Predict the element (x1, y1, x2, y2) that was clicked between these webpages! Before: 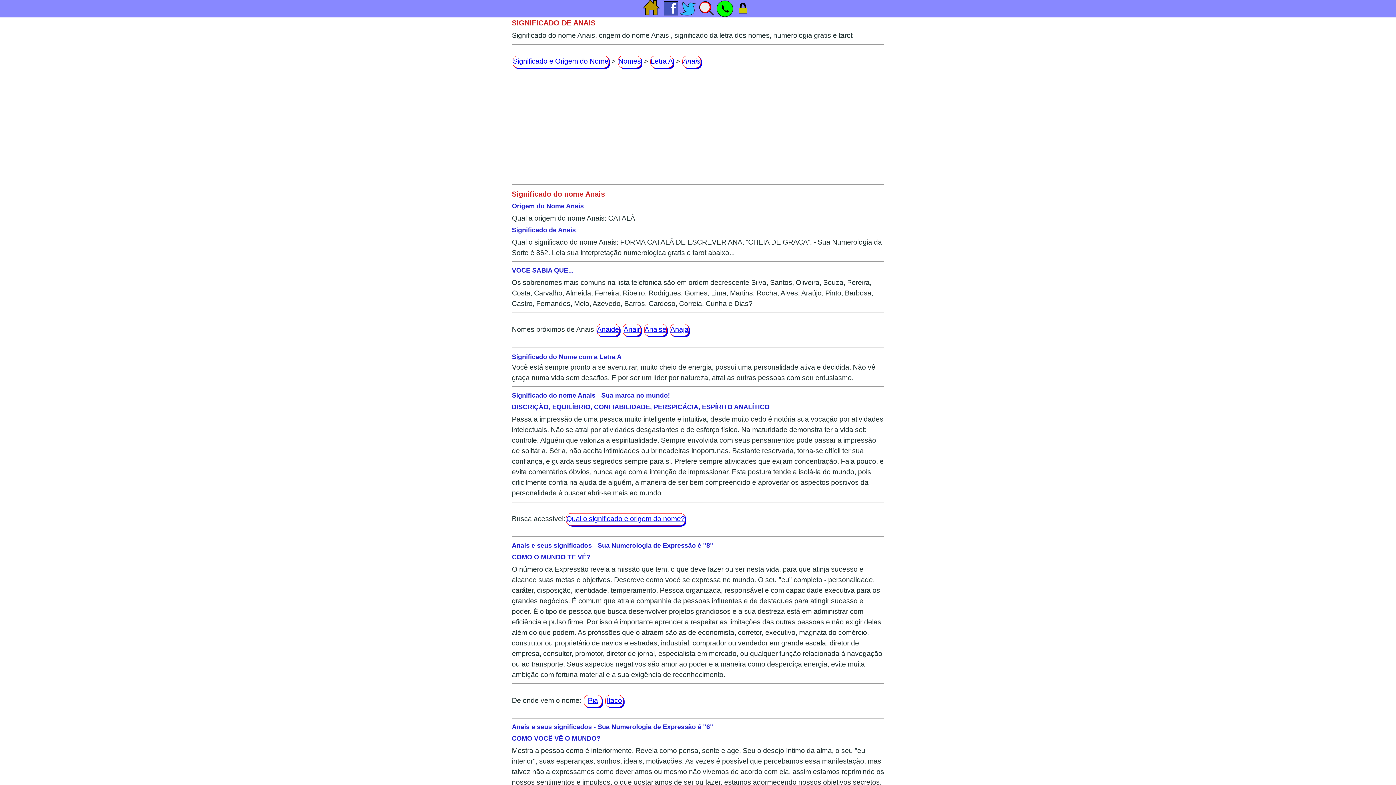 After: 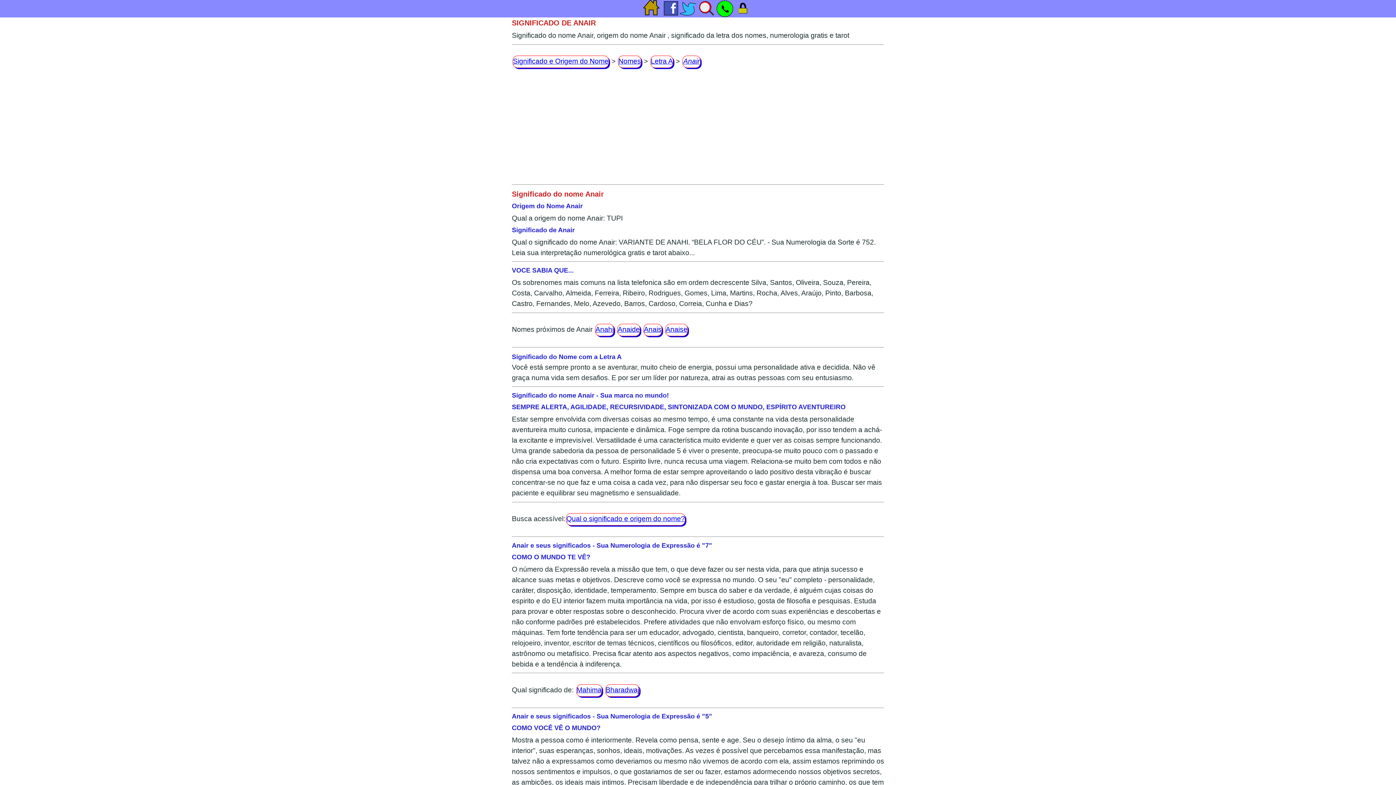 Action: bbox: (622, 324, 641, 336) label: Anair